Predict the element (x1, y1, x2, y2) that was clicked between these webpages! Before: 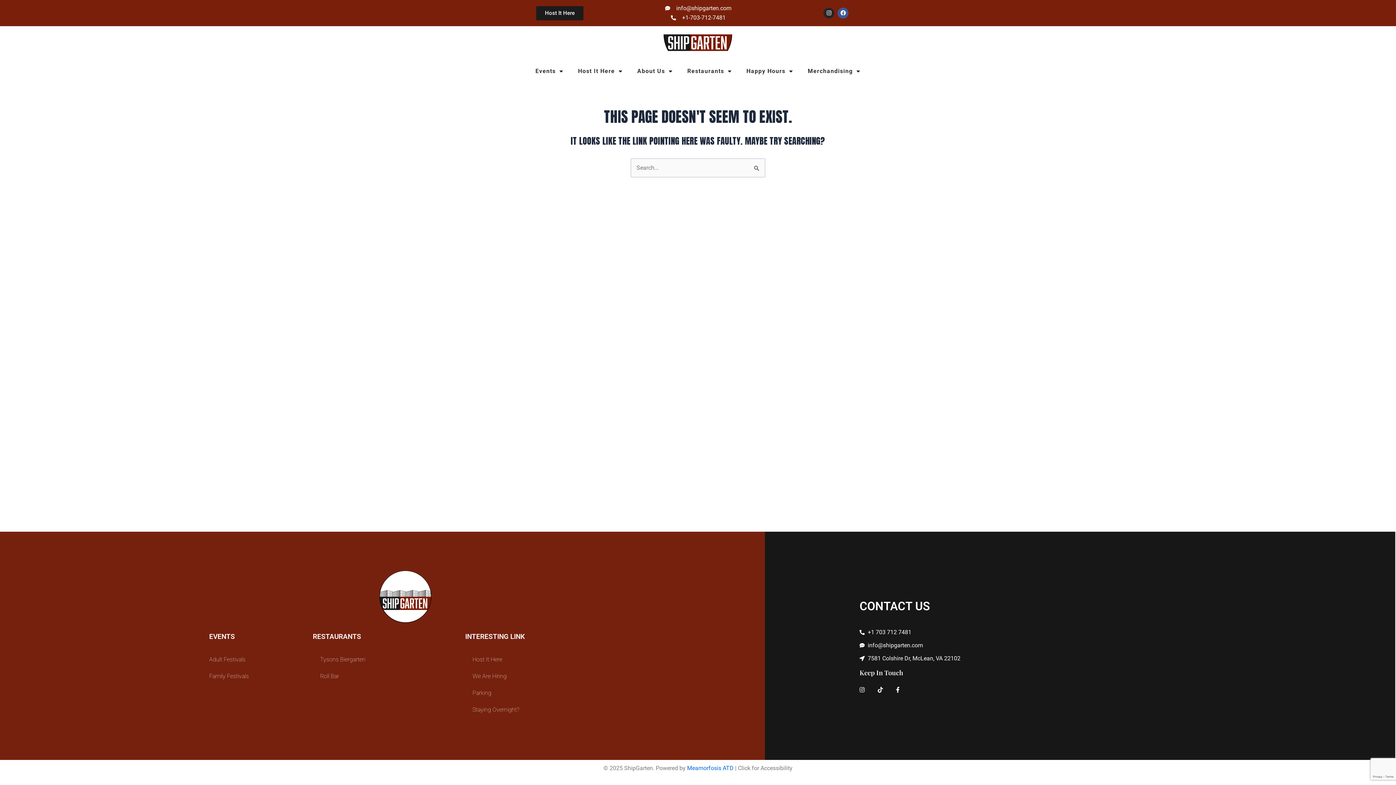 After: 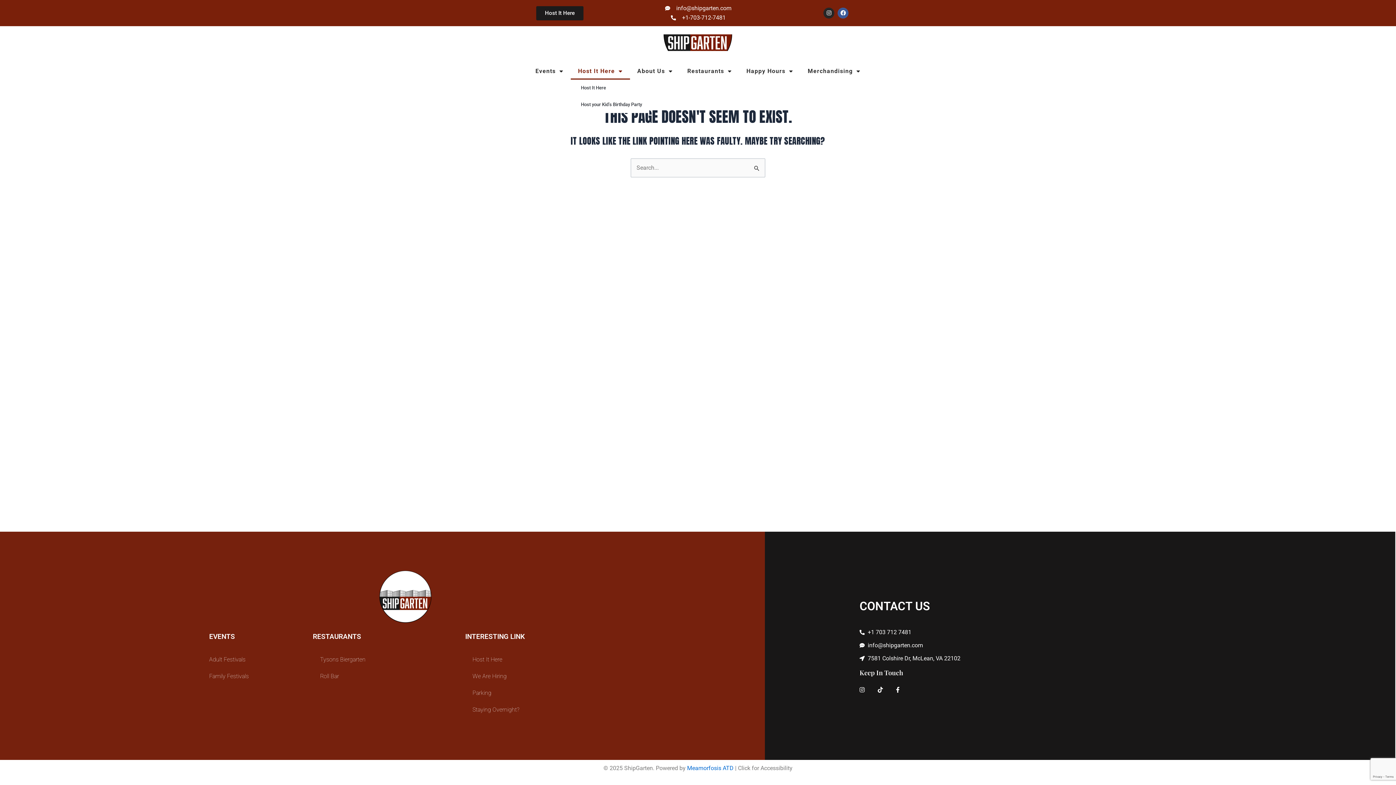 Action: bbox: (570, 62, 630, 79) label: Host It Here